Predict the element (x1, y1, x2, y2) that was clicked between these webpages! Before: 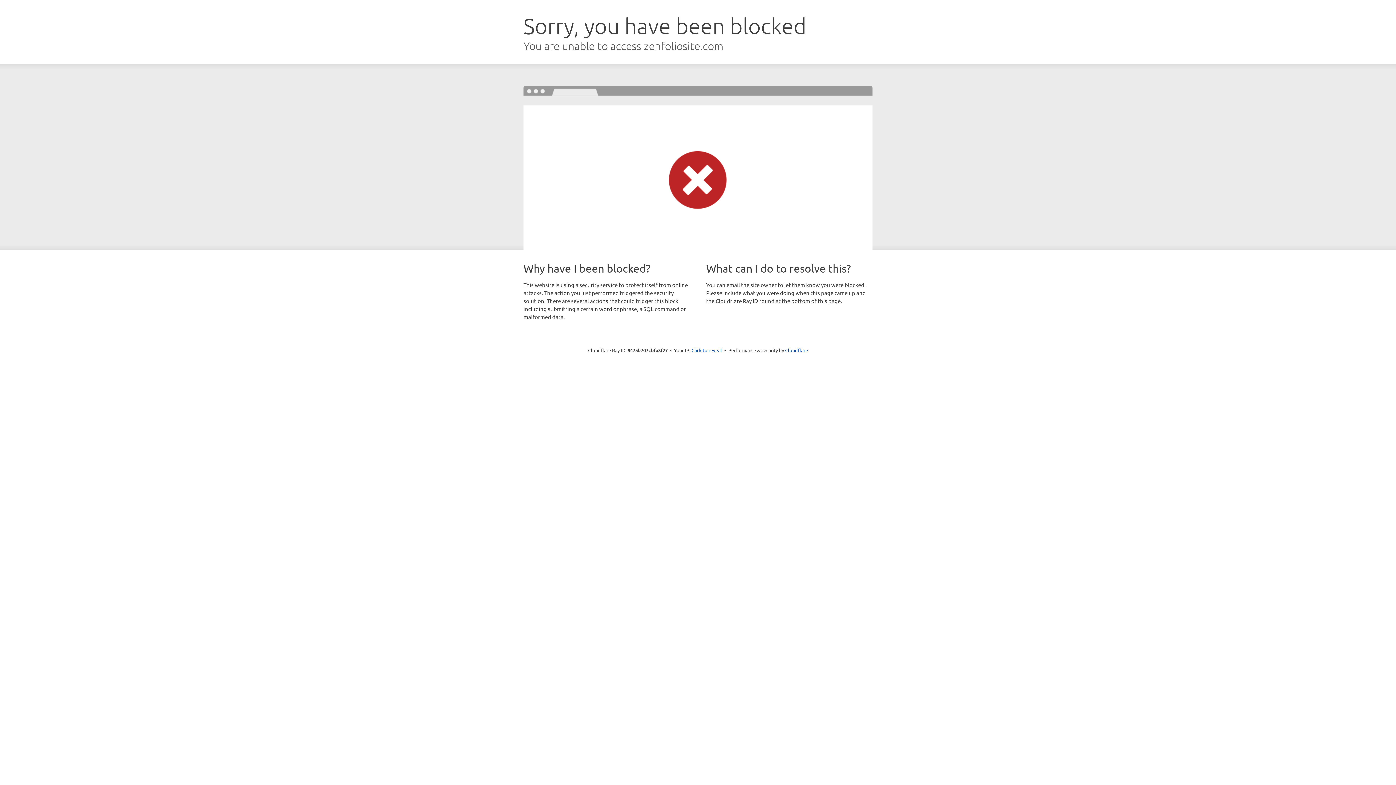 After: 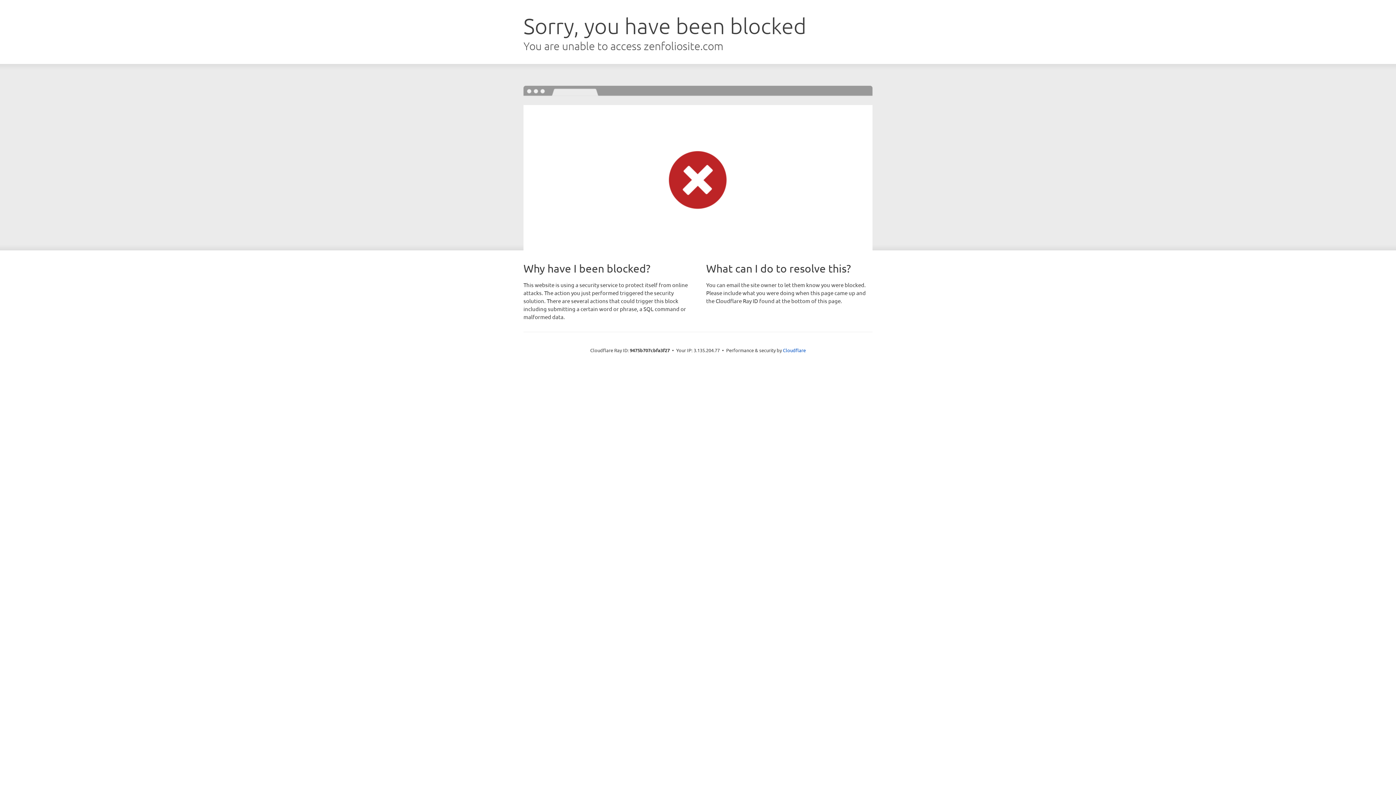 Action: bbox: (691, 346, 722, 353) label: Click to reveal